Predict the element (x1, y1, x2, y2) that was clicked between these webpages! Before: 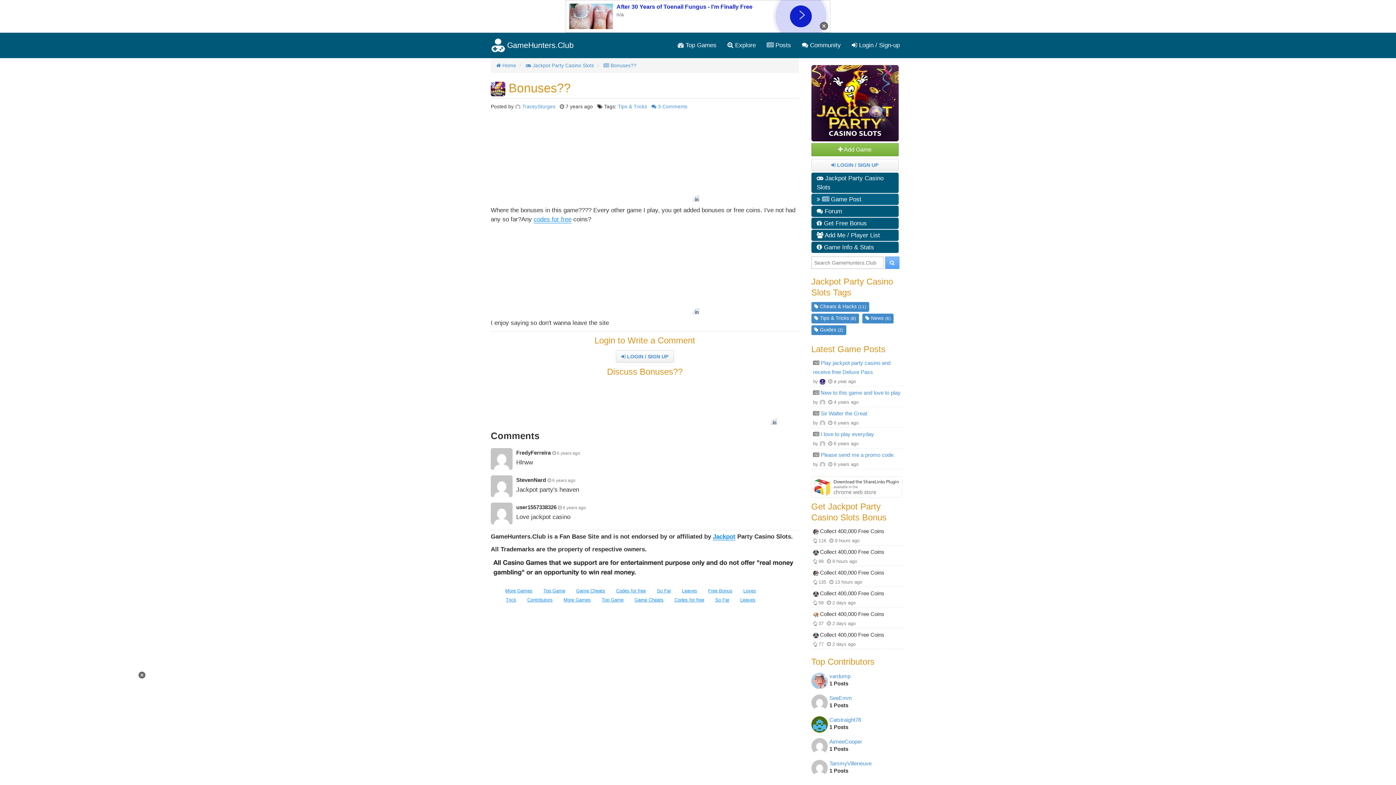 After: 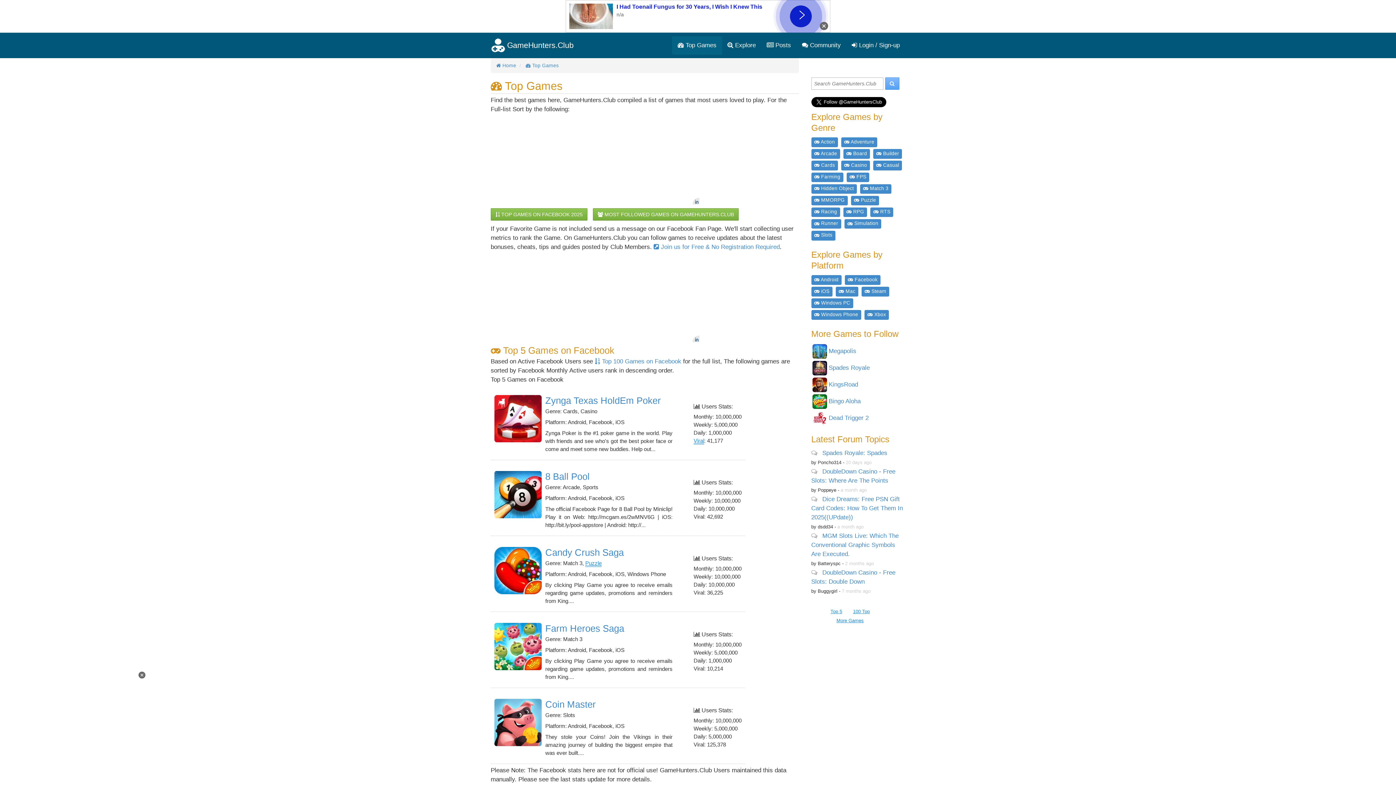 Action: bbox: (672, 3, 722, 21) label:  Top Games